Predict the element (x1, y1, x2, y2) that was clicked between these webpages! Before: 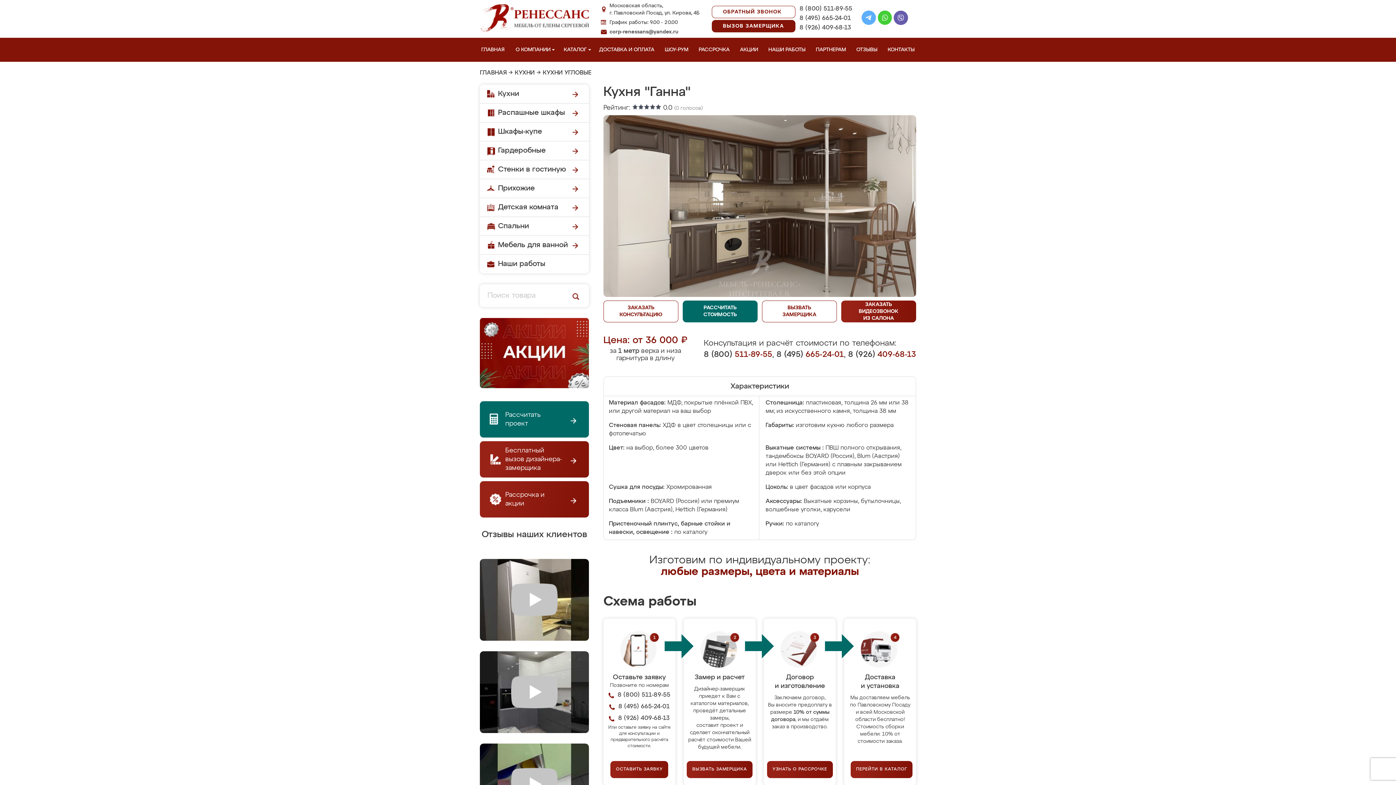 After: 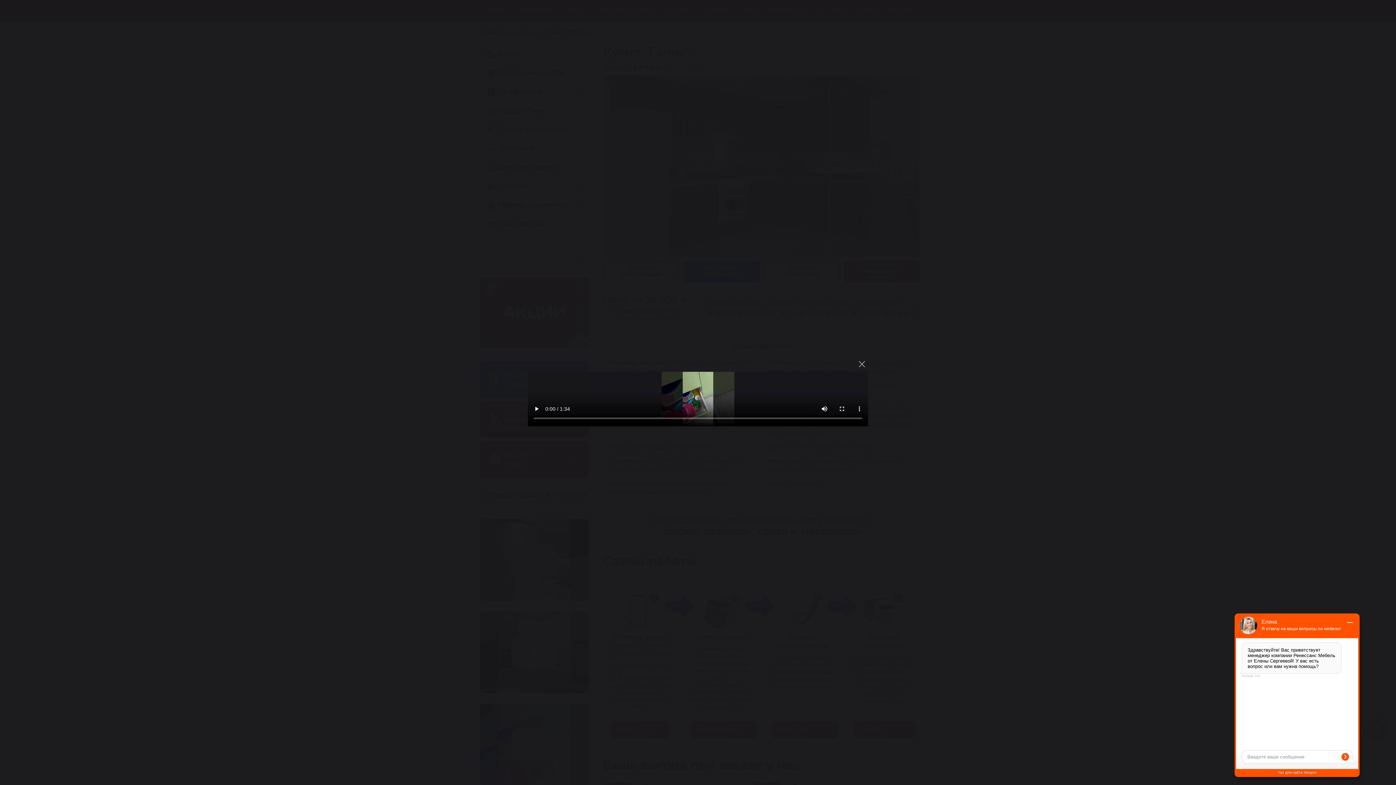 Action: bbox: (480, 743, 589, 825)